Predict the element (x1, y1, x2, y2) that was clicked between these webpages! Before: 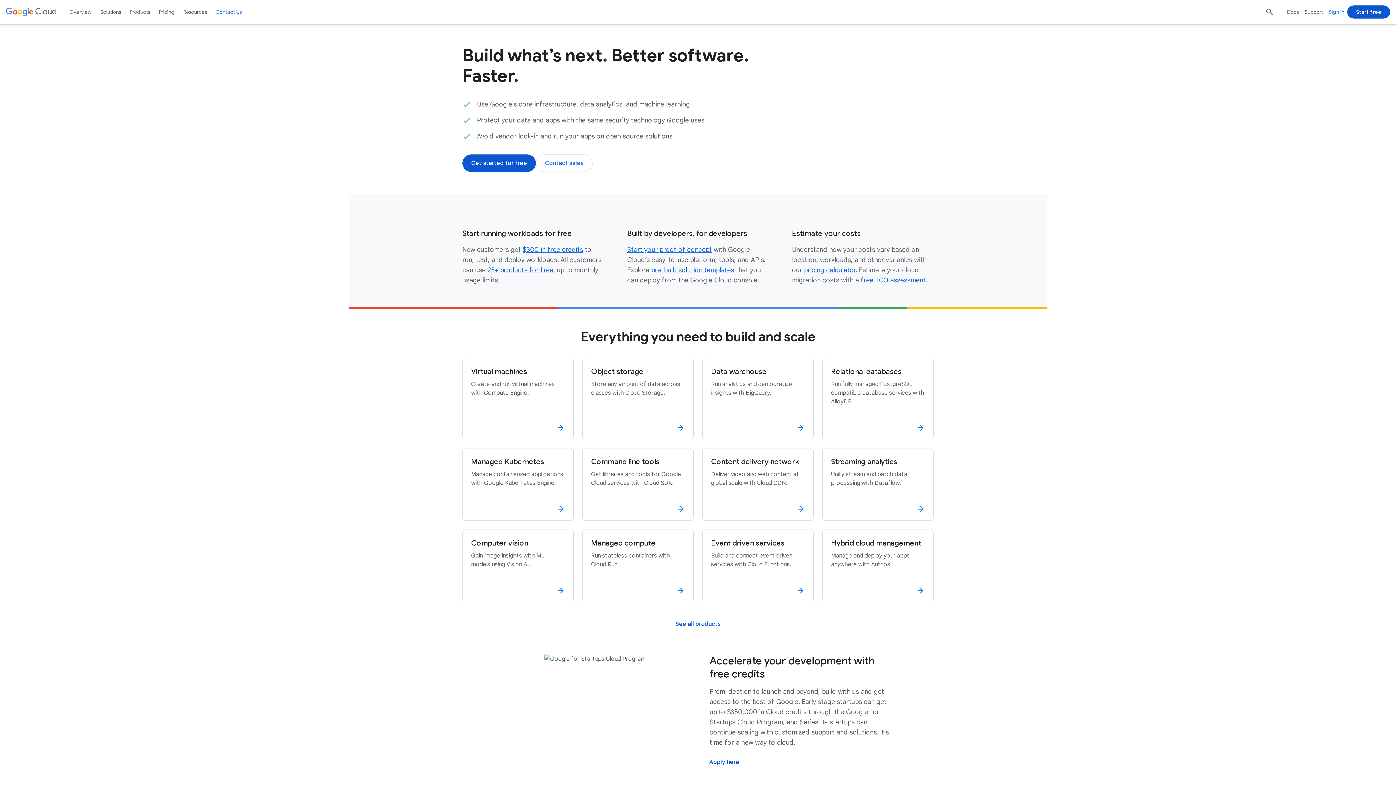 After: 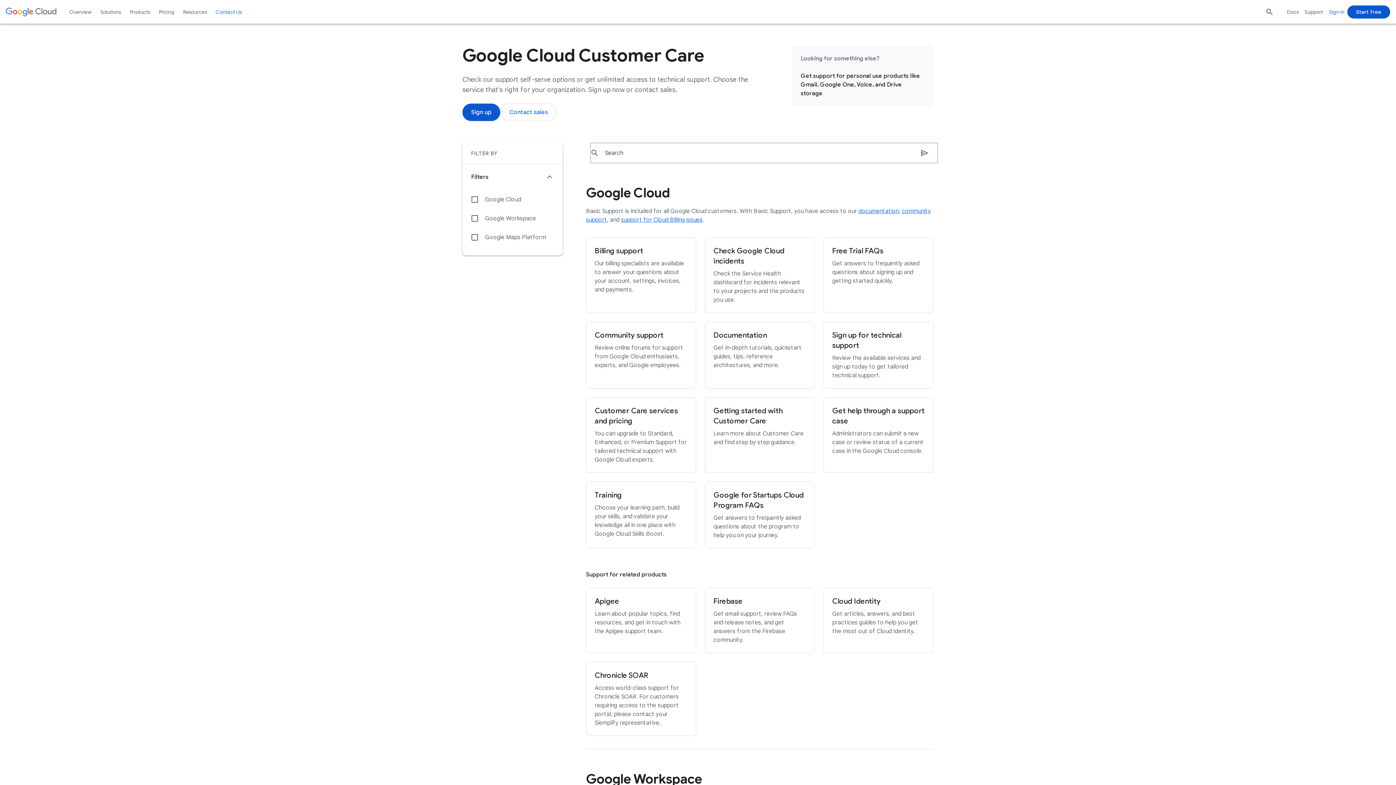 Action: bbox: (1304, 2, 1323, 20) label: Support